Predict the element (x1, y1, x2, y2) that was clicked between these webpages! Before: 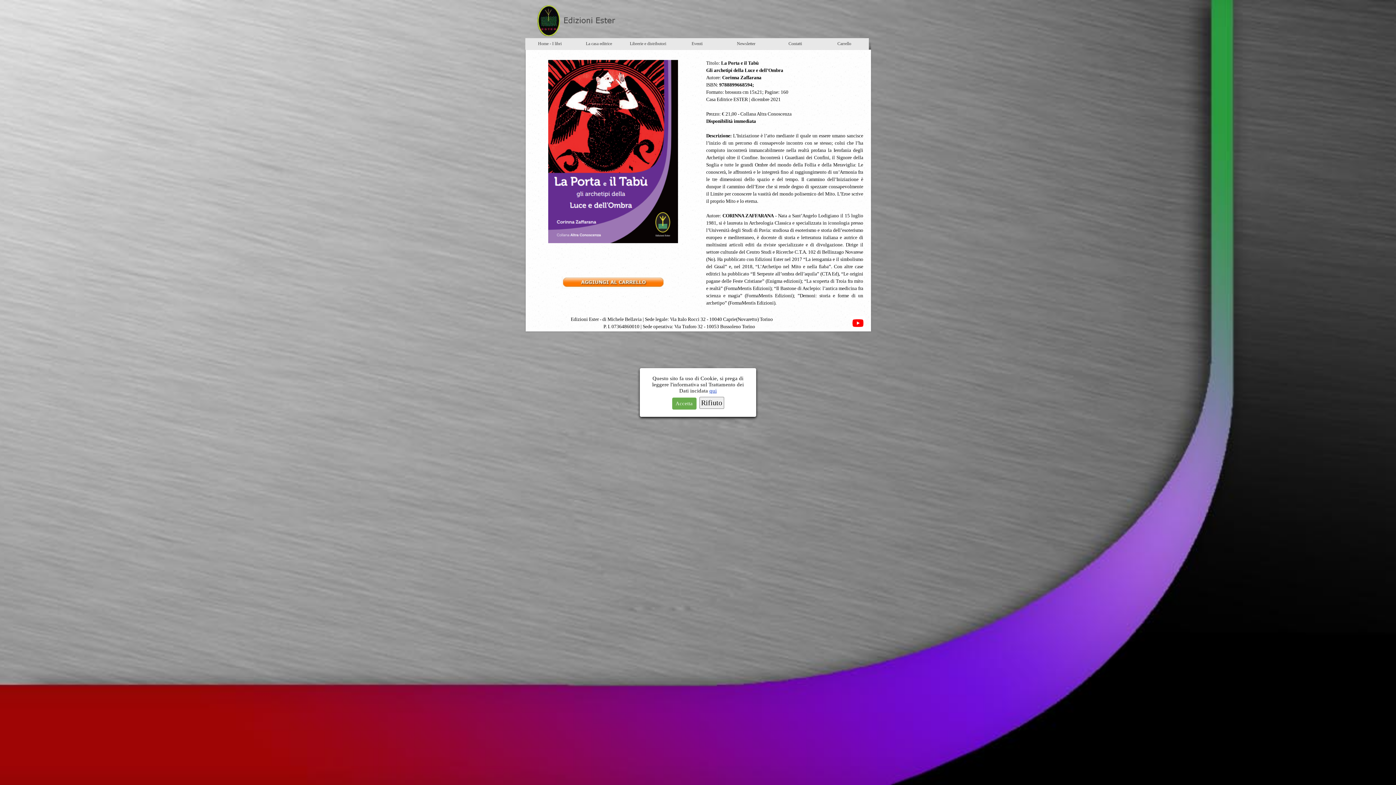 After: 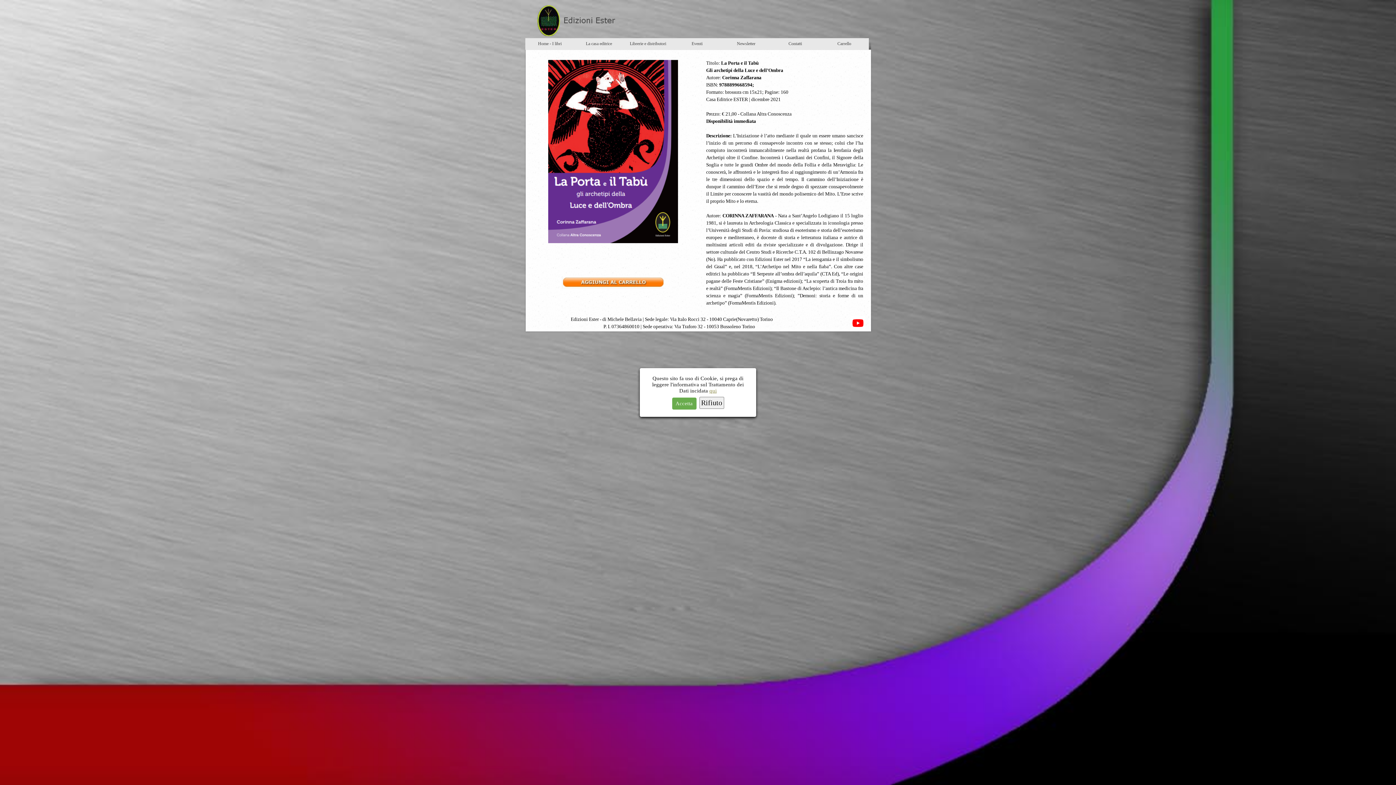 Action: bbox: (709, 388, 716, 393) label: qui